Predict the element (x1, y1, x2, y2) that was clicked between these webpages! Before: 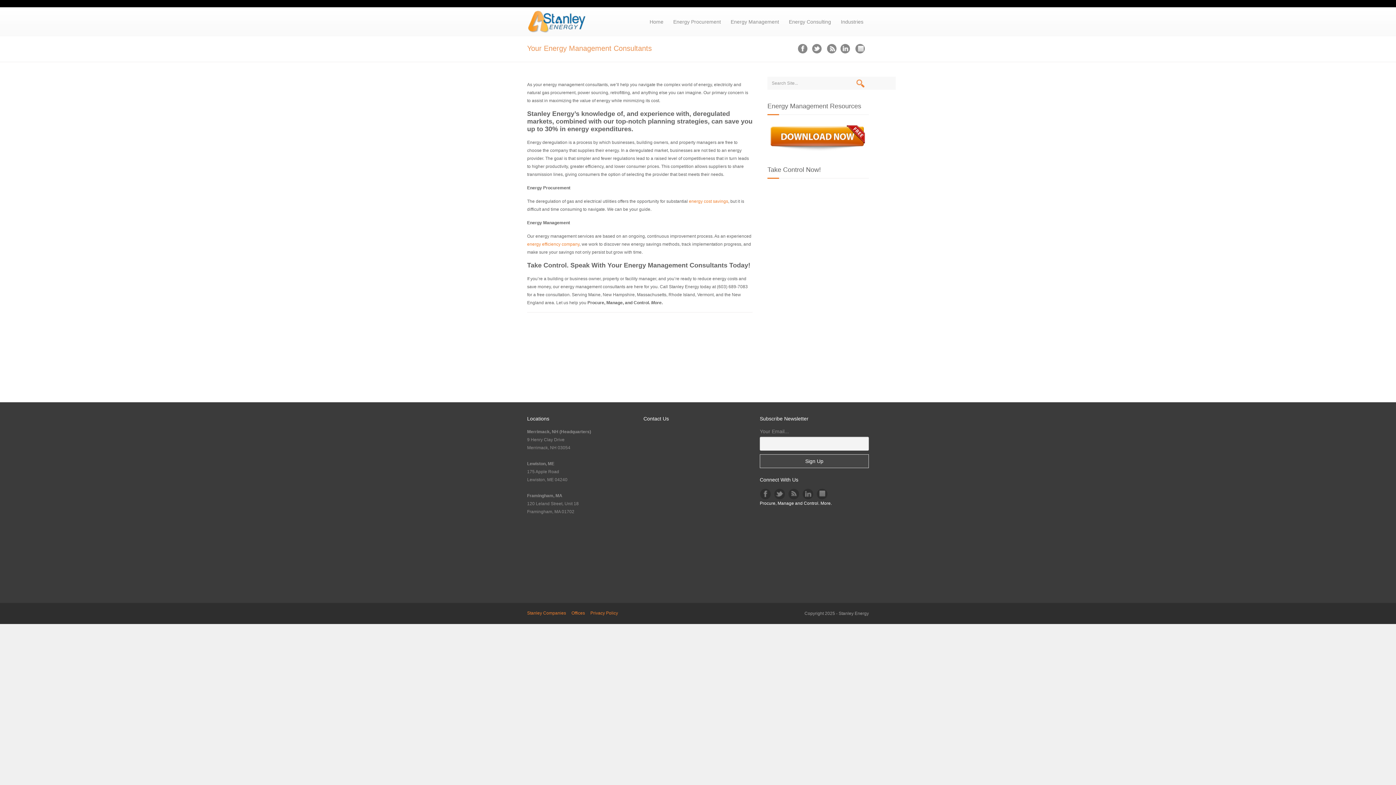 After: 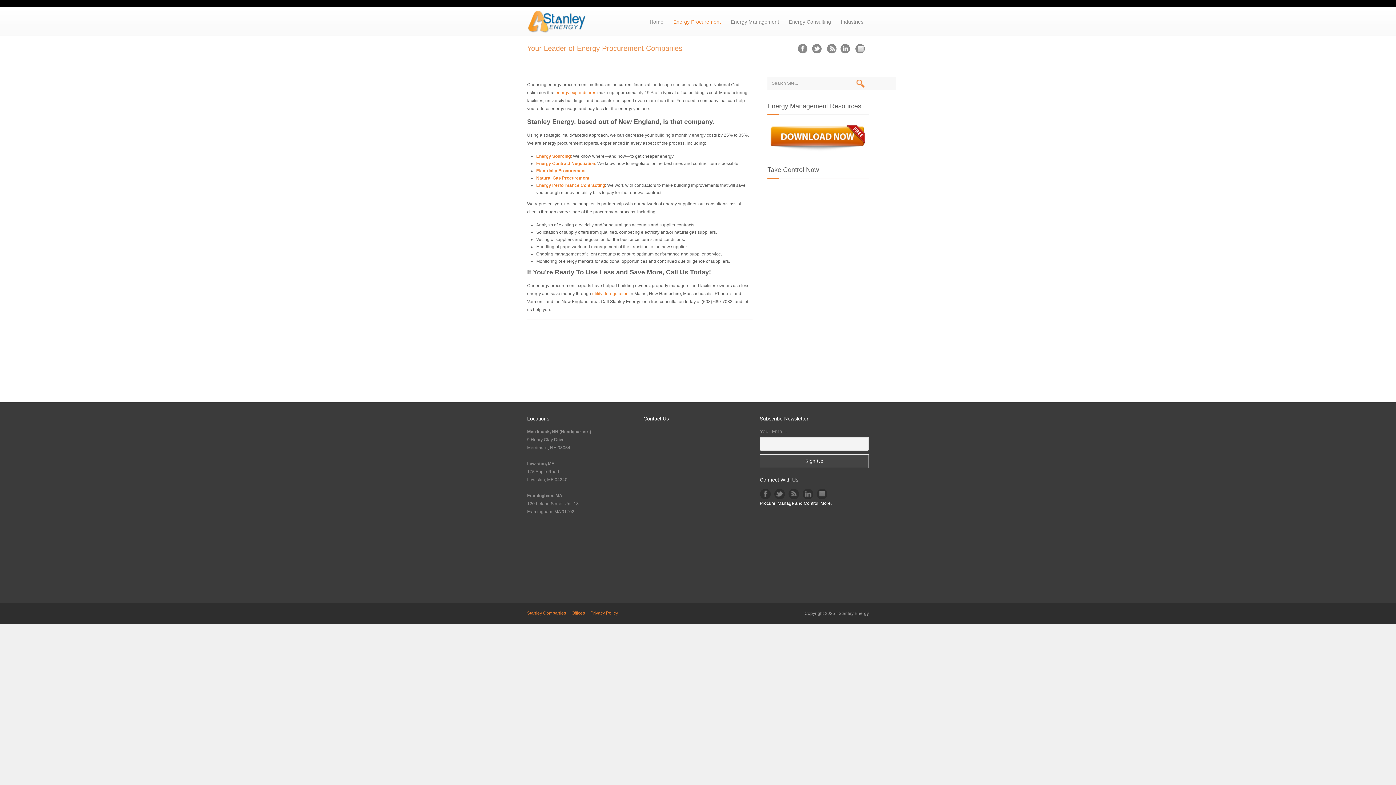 Action: label: Energy Procurement bbox: (673, 18, 721, 25)